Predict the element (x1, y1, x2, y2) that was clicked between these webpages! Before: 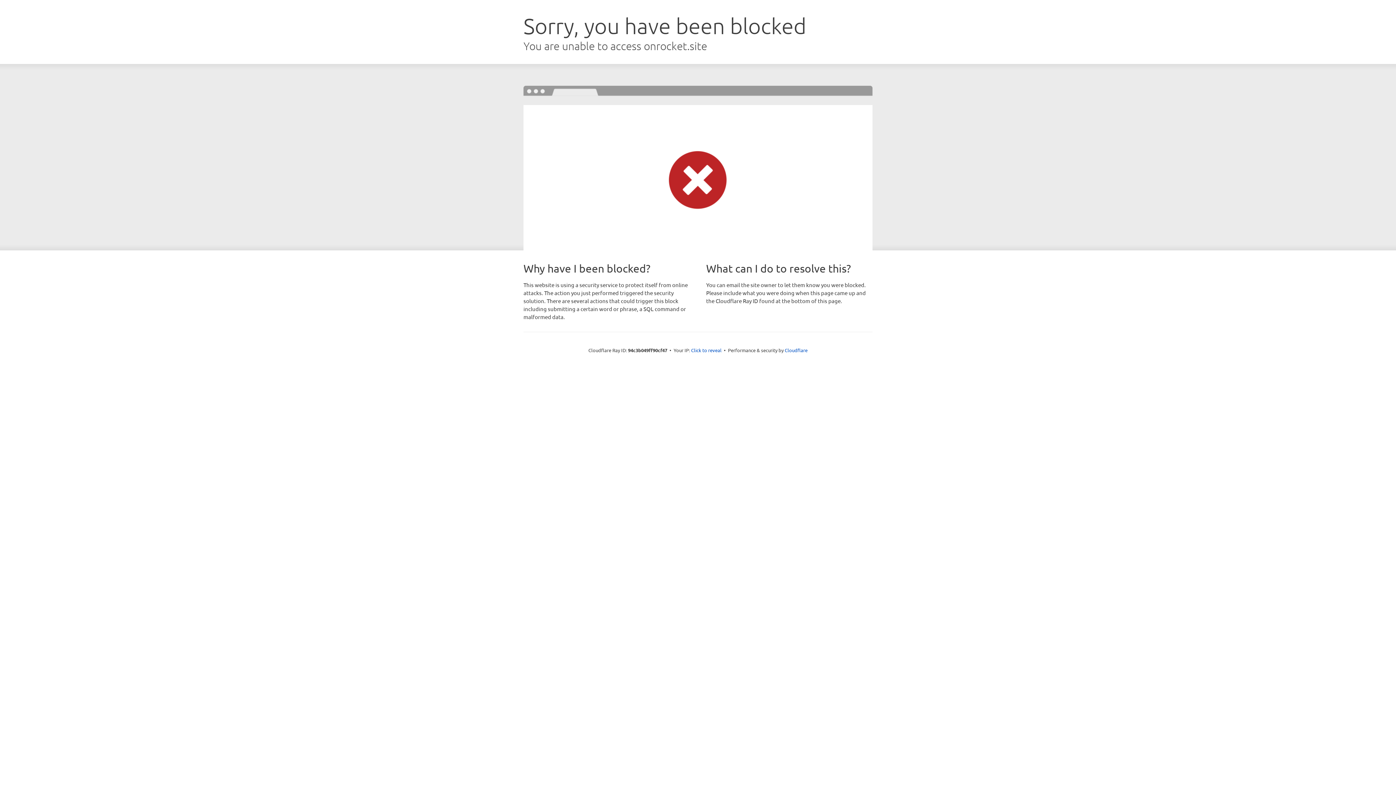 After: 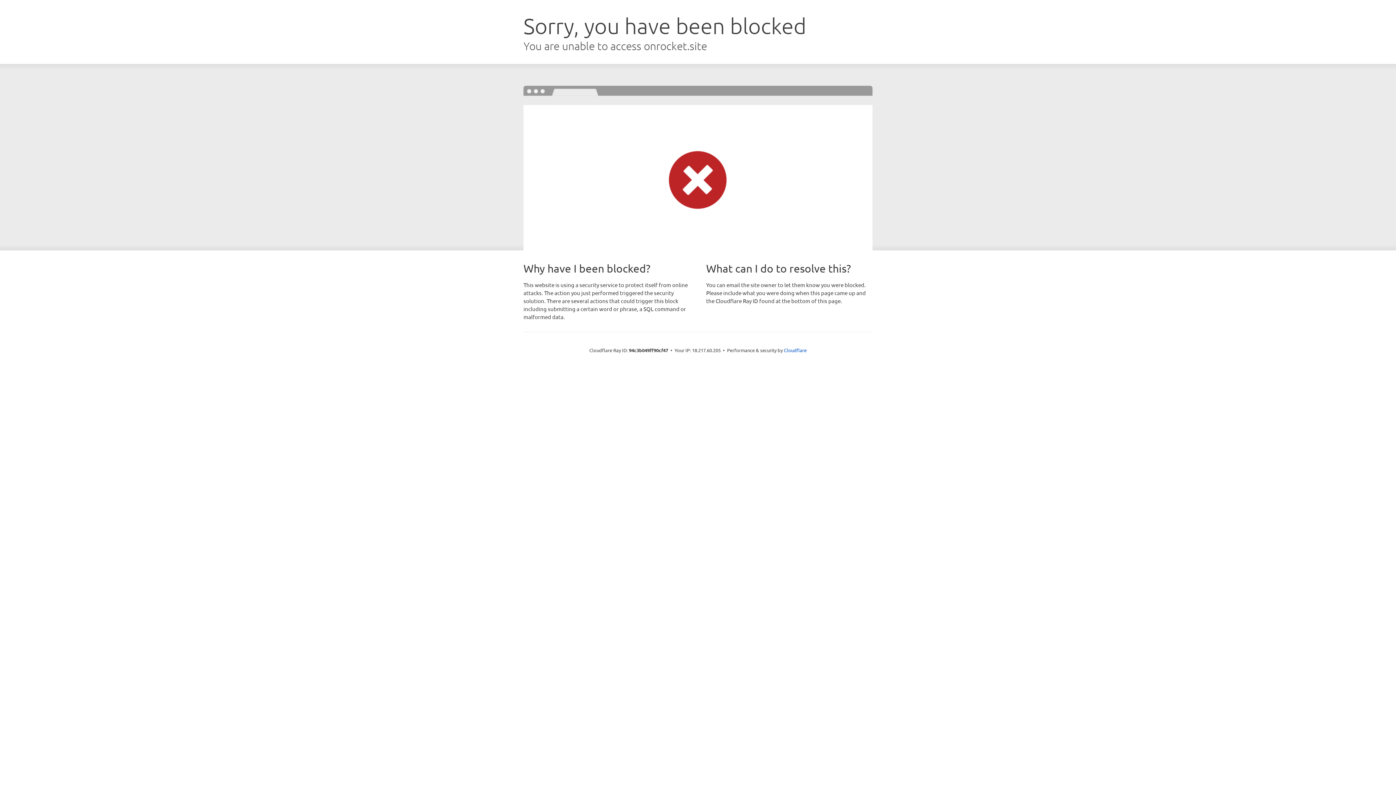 Action: bbox: (691, 346, 721, 353) label: Click to reveal